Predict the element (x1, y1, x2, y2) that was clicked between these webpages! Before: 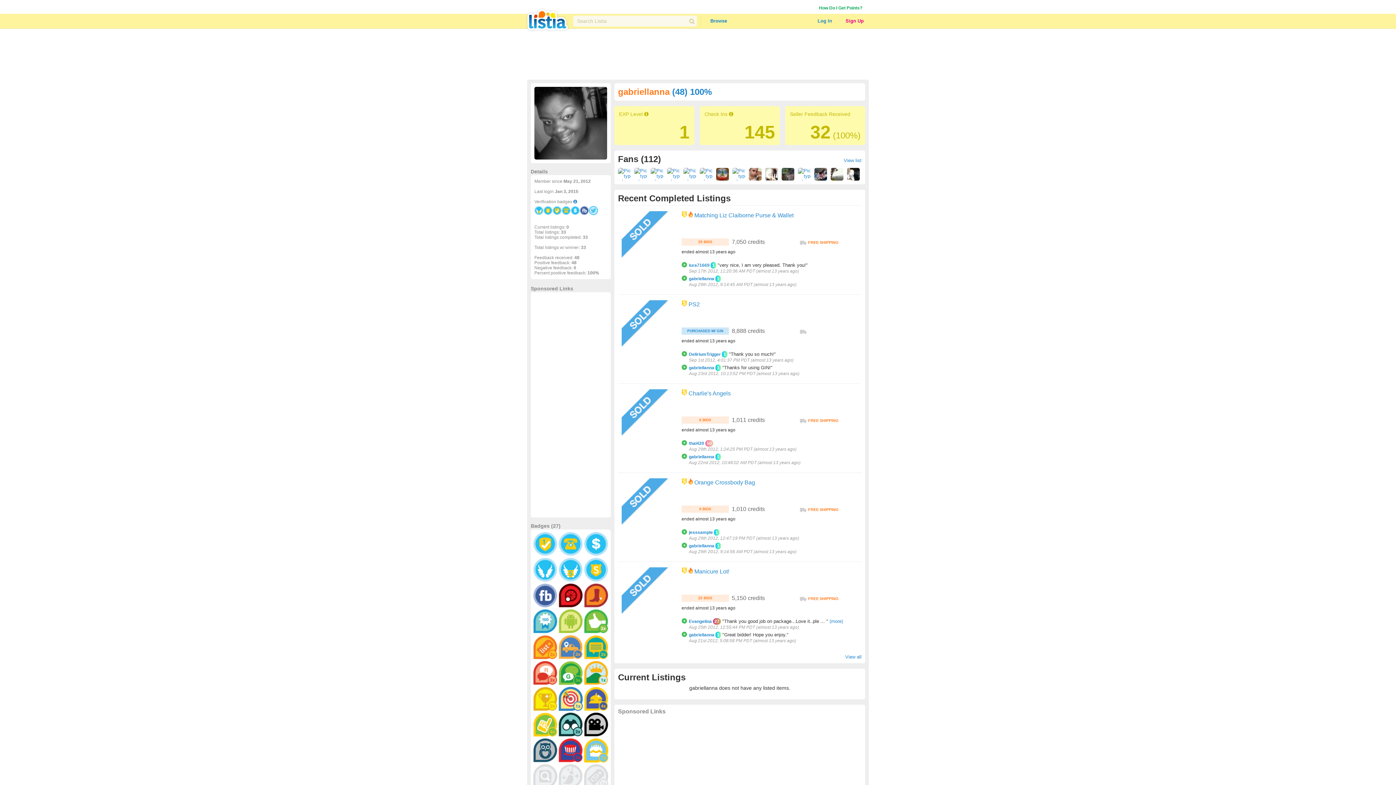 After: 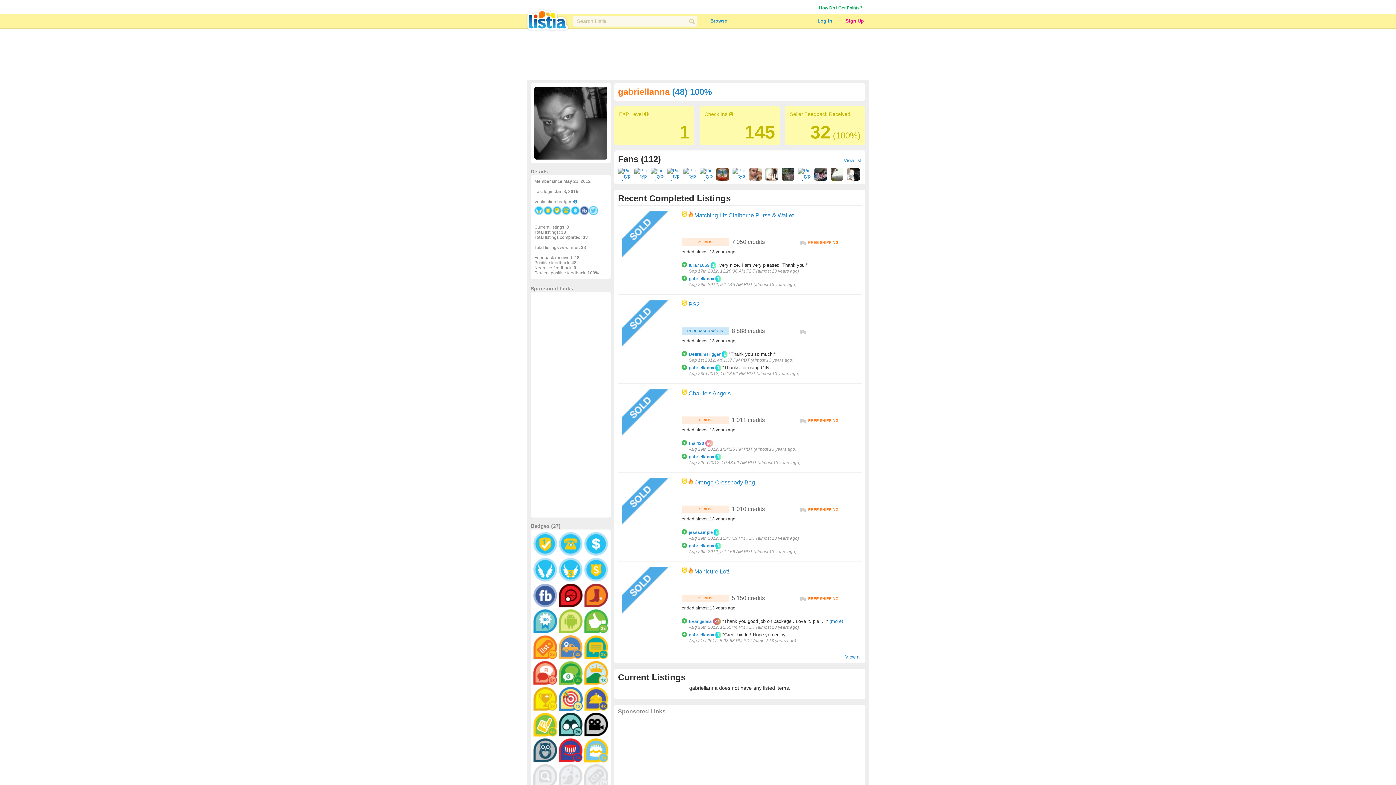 Action: bbox: (729, 111, 733, 117)